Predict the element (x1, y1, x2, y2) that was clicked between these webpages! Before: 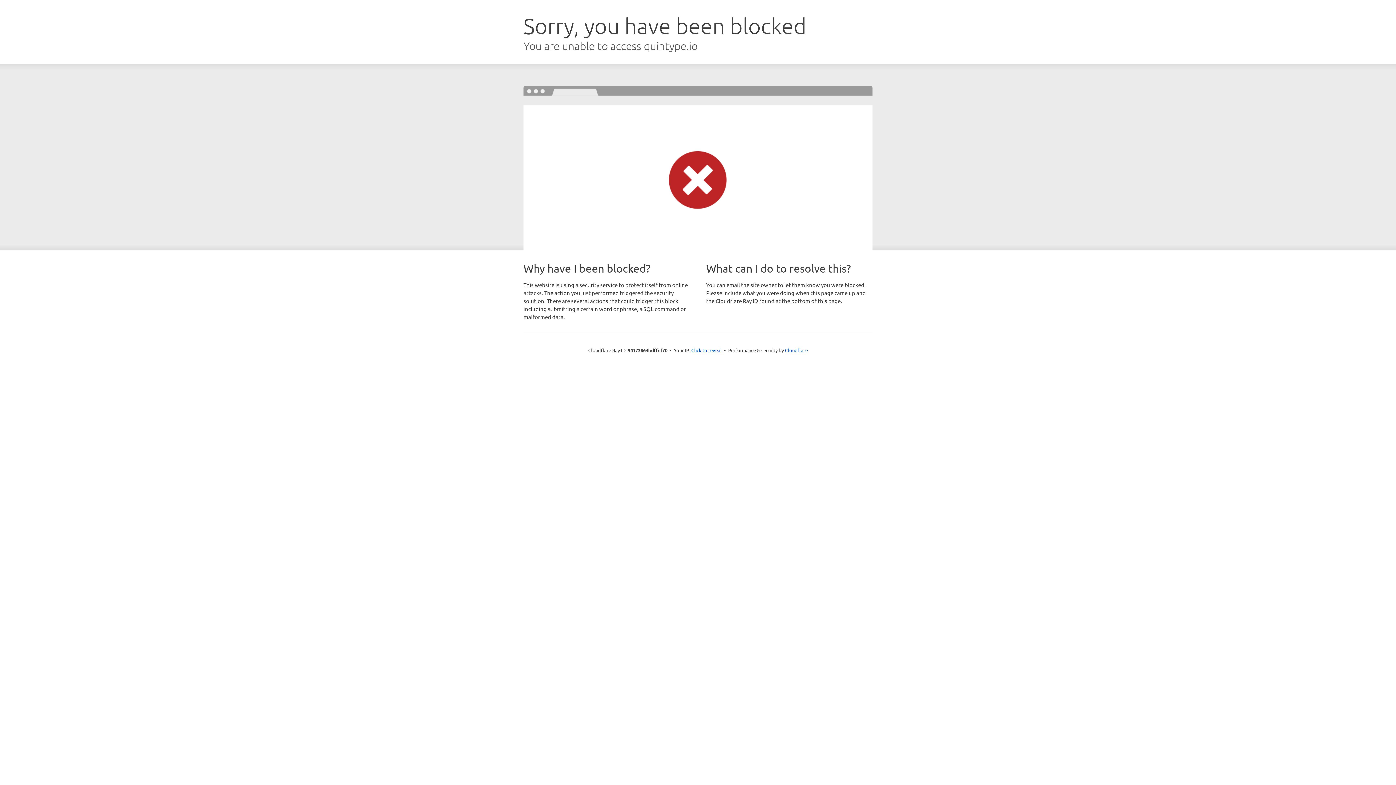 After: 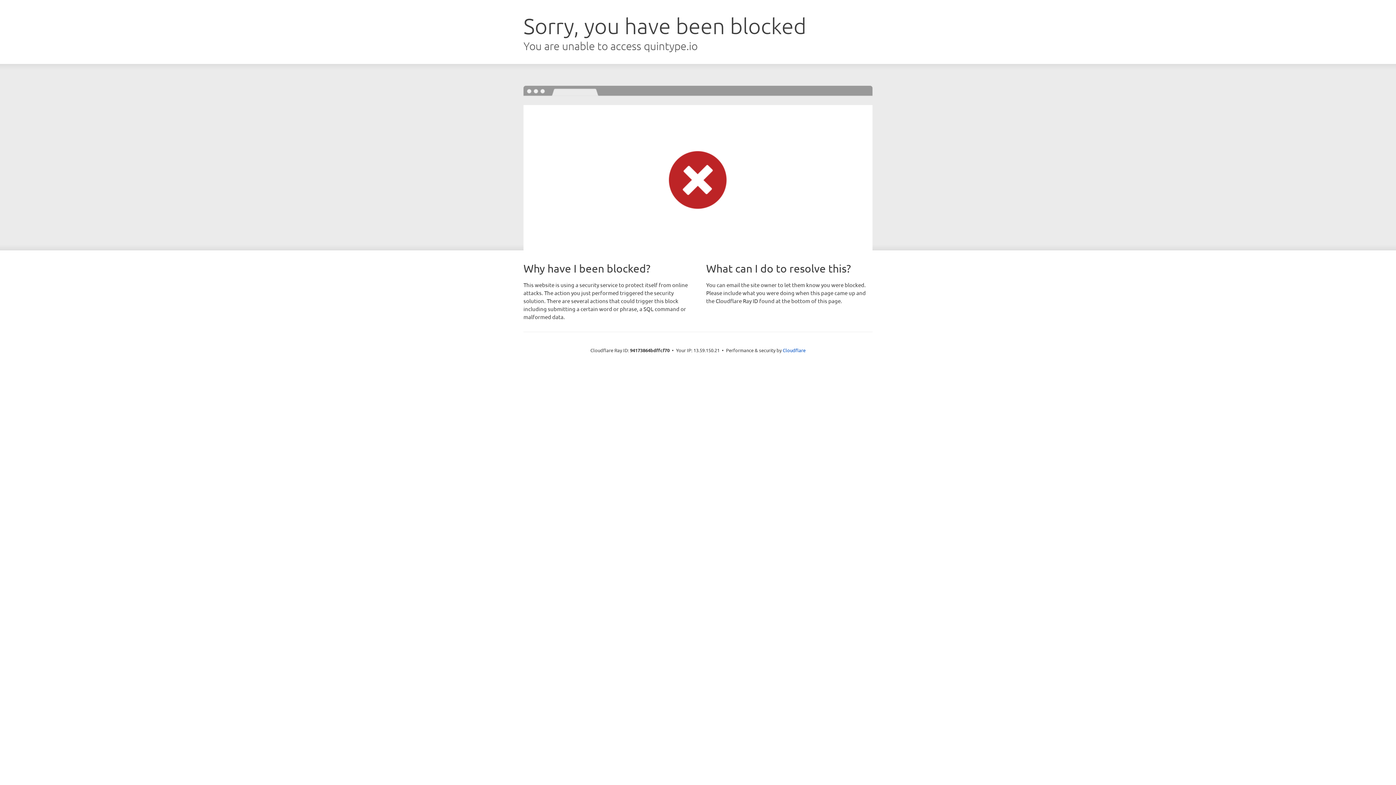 Action: label: Click to reveal bbox: (691, 346, 722, 353)